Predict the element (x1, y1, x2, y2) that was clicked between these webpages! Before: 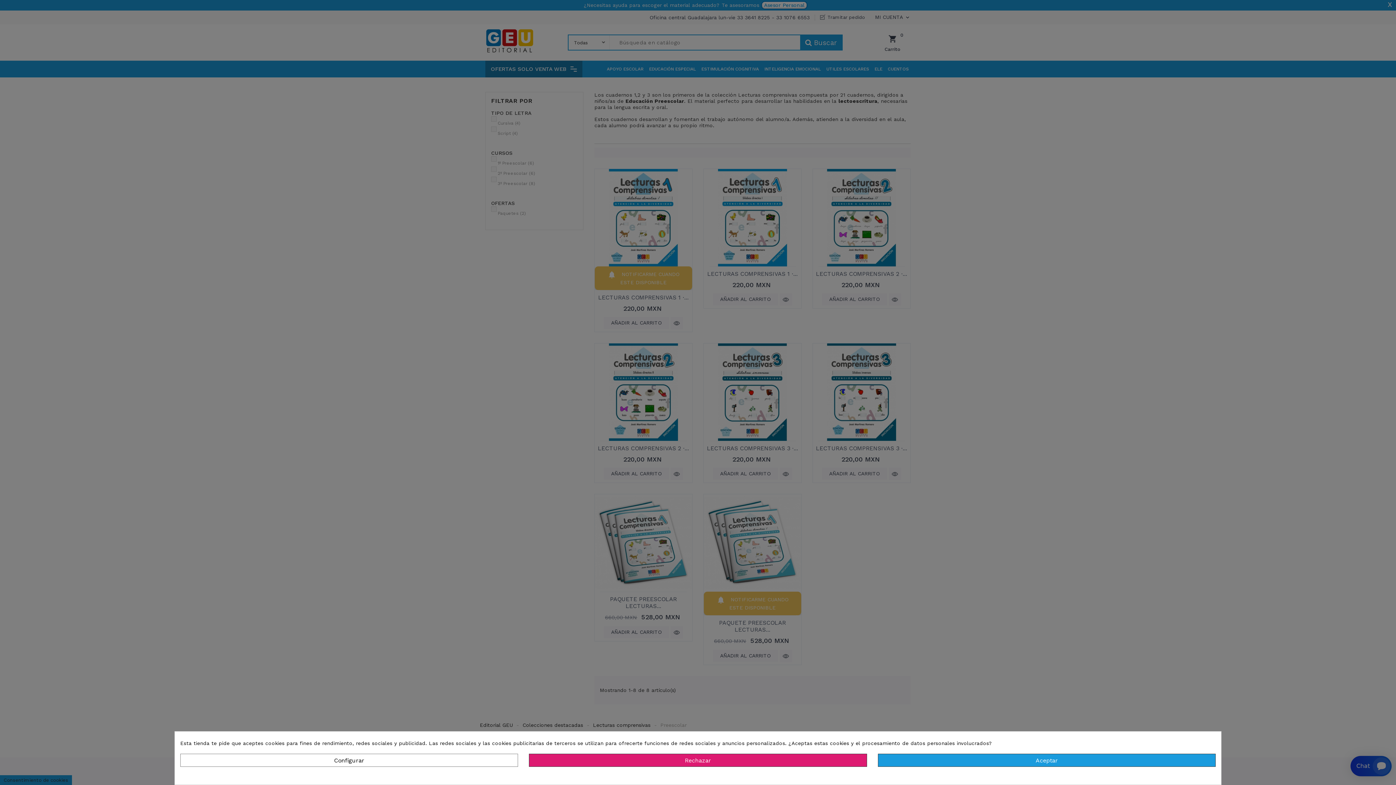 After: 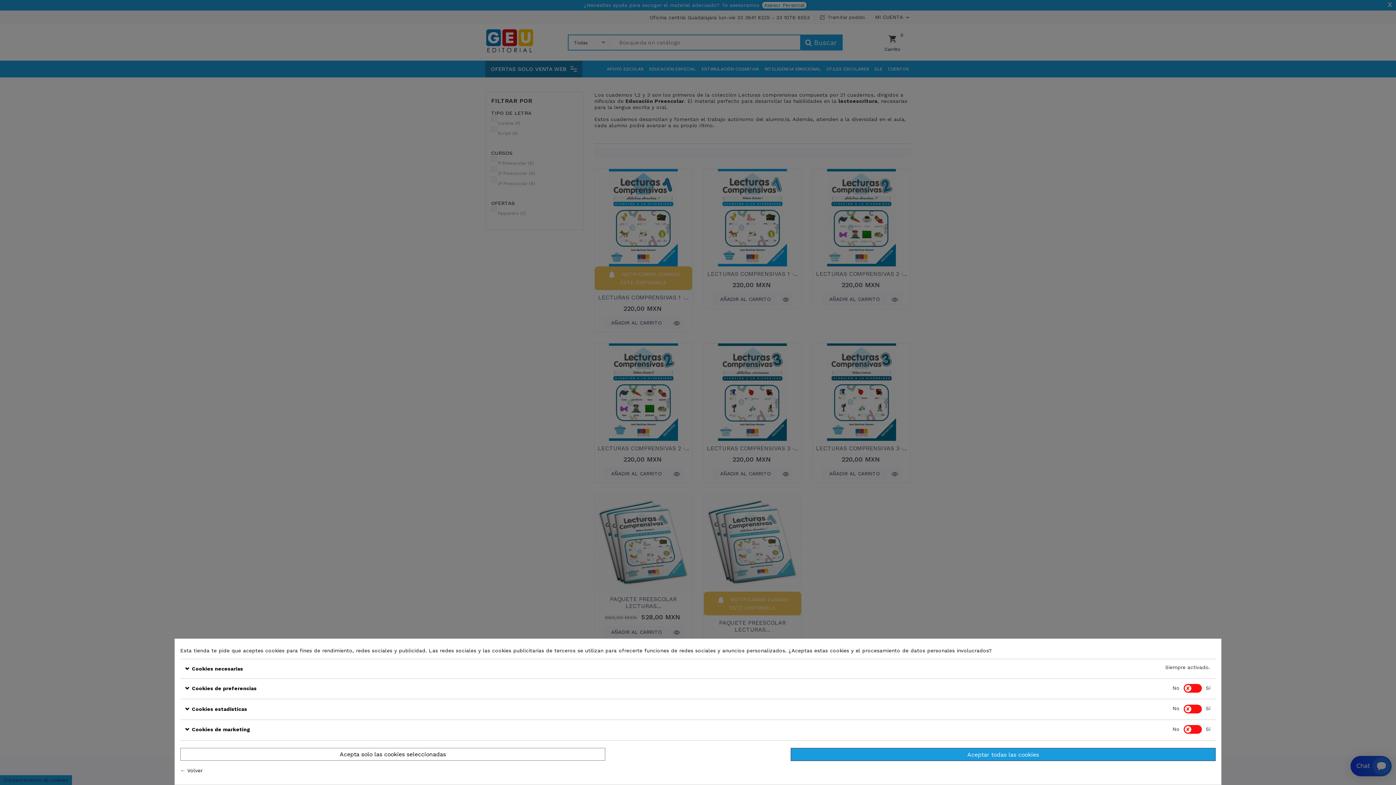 Action: bbox: (180, 754, 518, 767) label: Configurar